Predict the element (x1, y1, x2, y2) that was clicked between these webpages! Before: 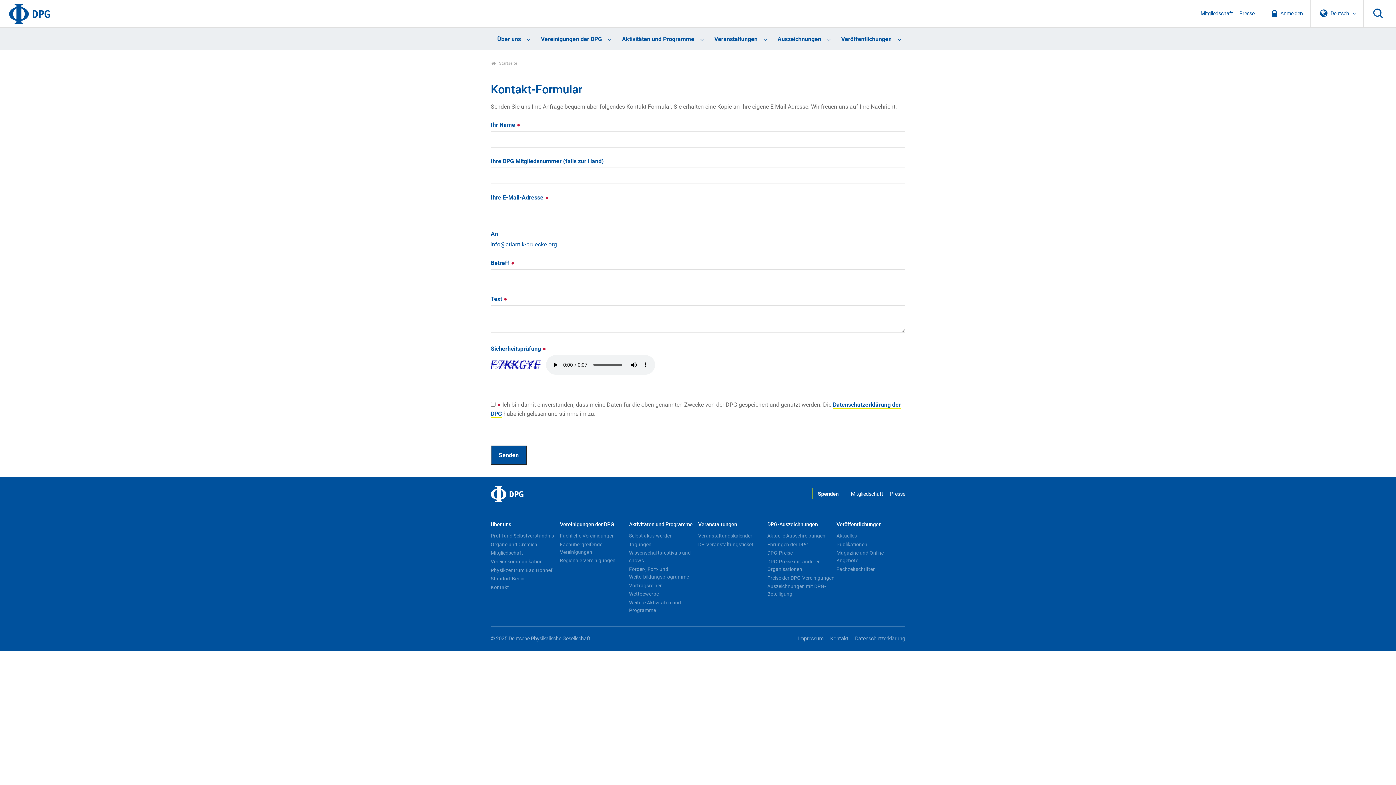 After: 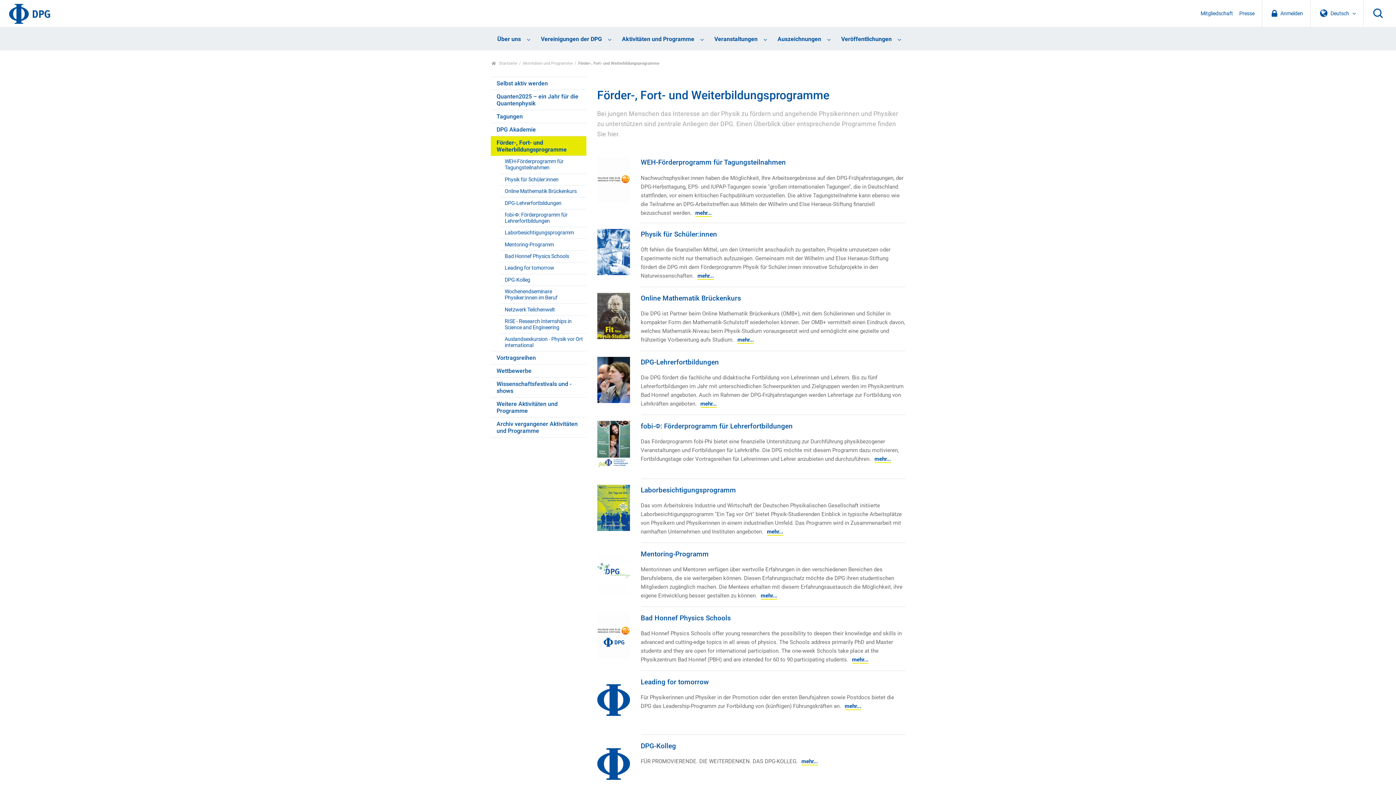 Action: bbox: (629, 565, 696, 581) label: Förder-, Fort- und Weiterbildungsprogramme